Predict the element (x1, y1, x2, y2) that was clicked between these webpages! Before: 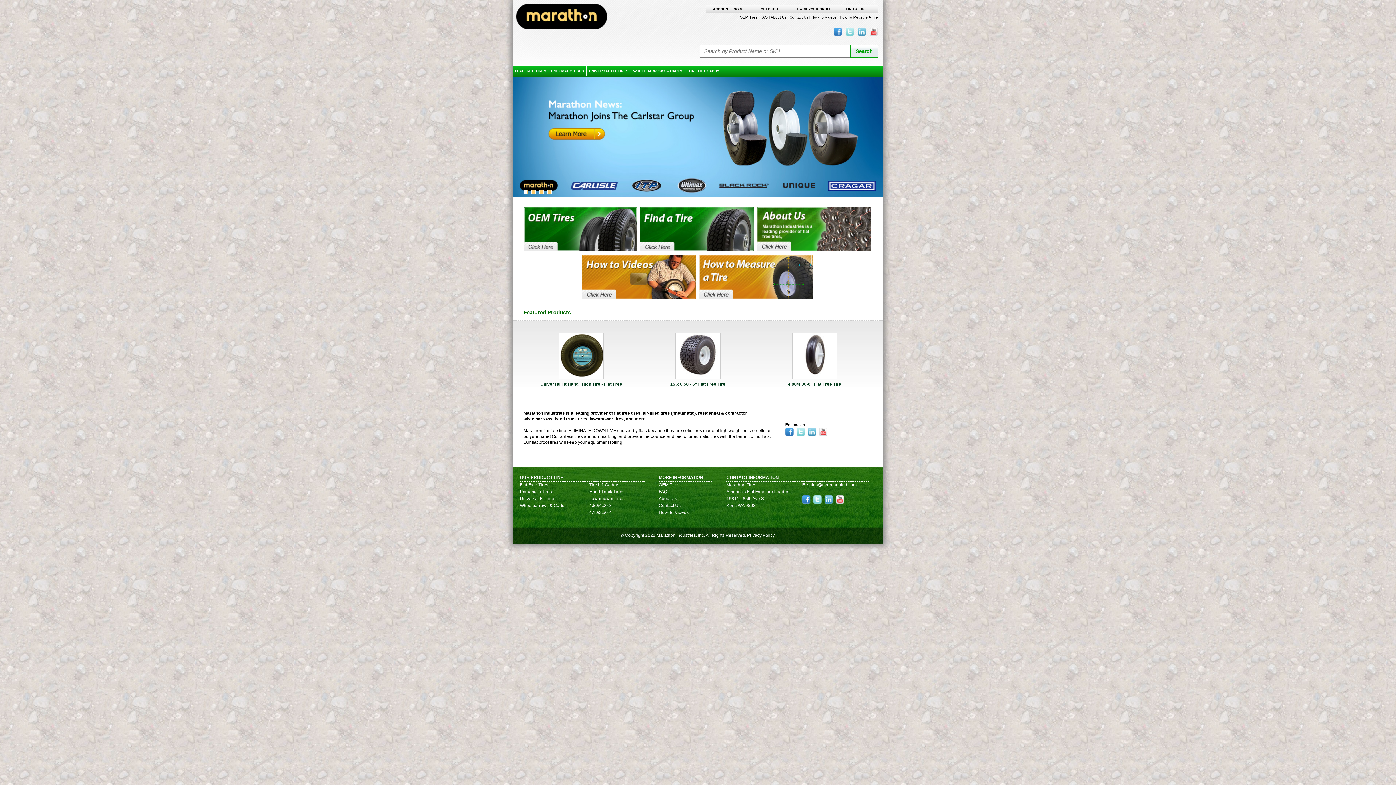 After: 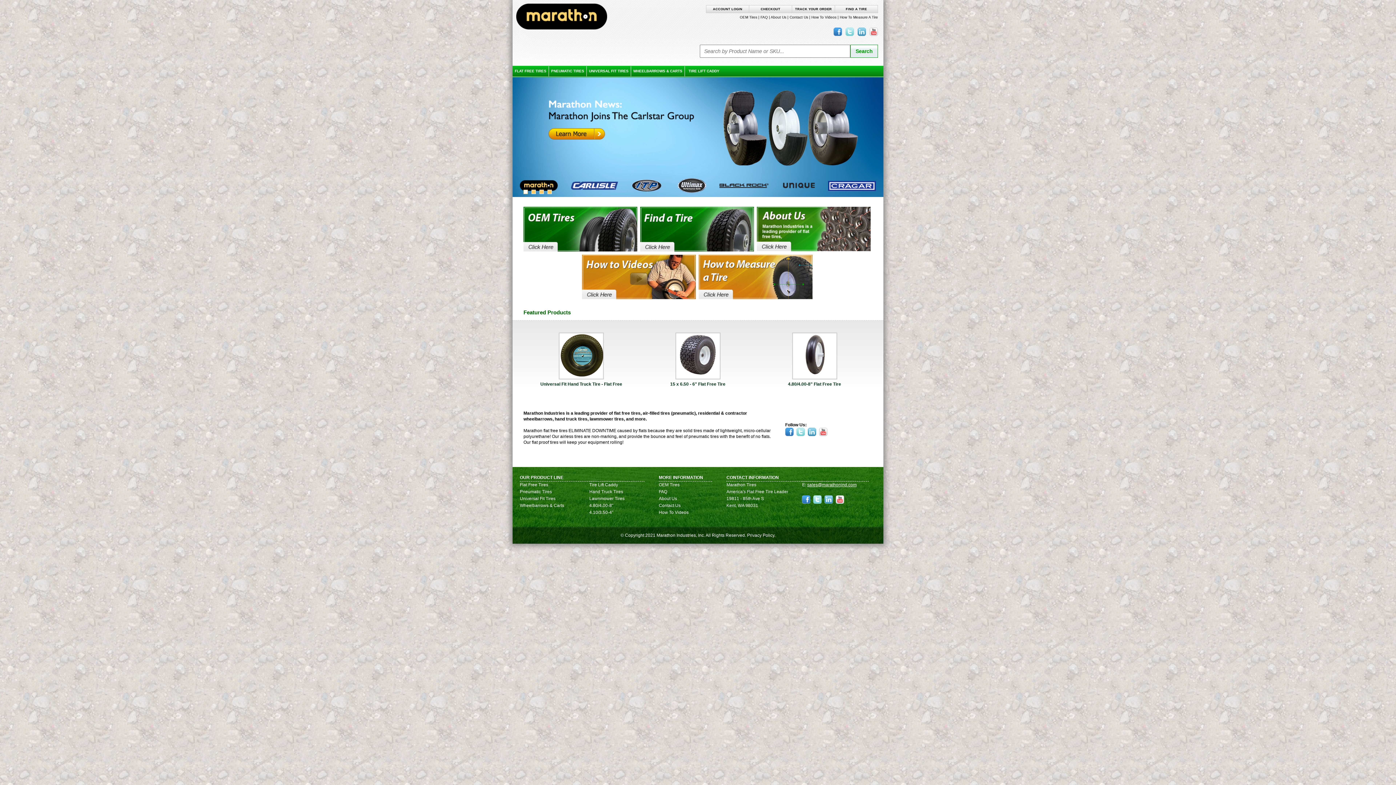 Action: bbox: (845, 30, 856, 37)